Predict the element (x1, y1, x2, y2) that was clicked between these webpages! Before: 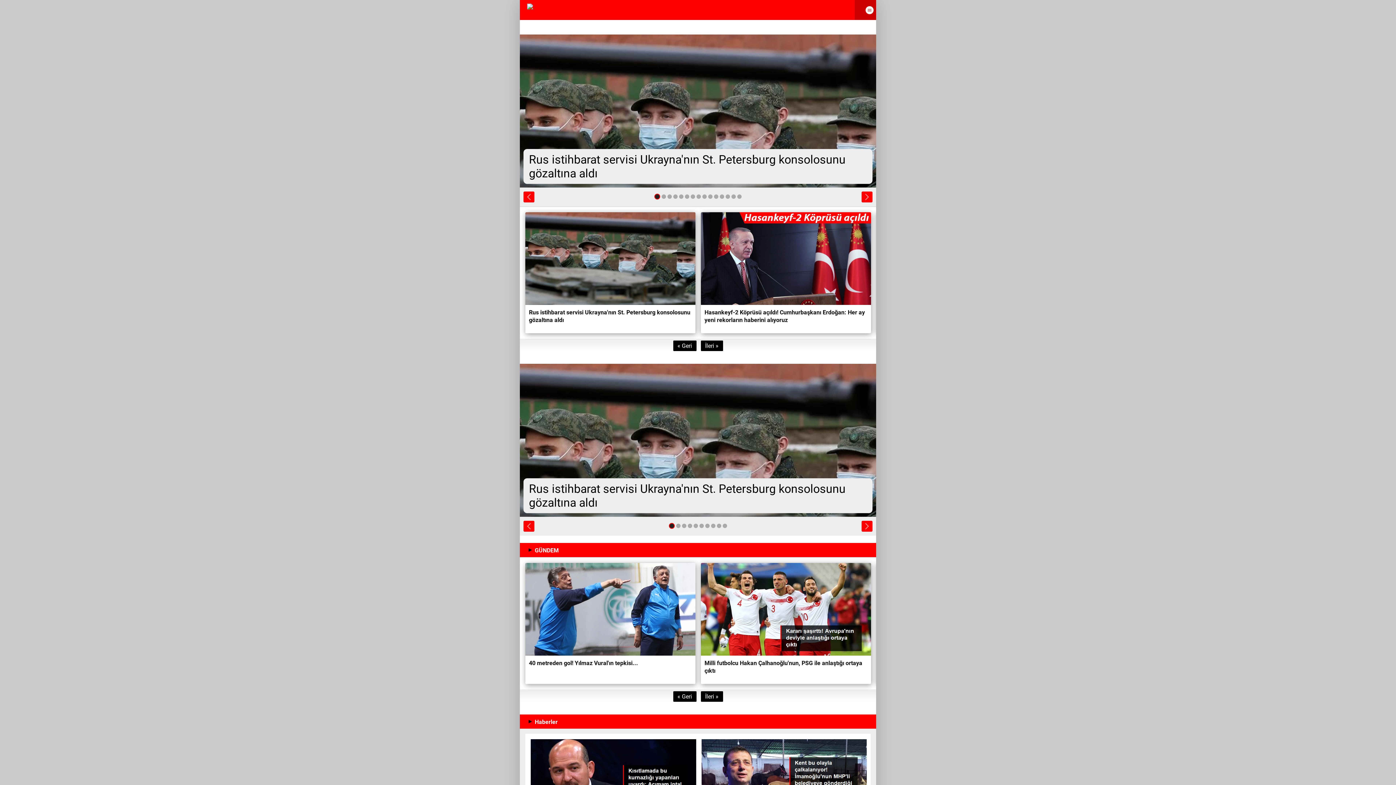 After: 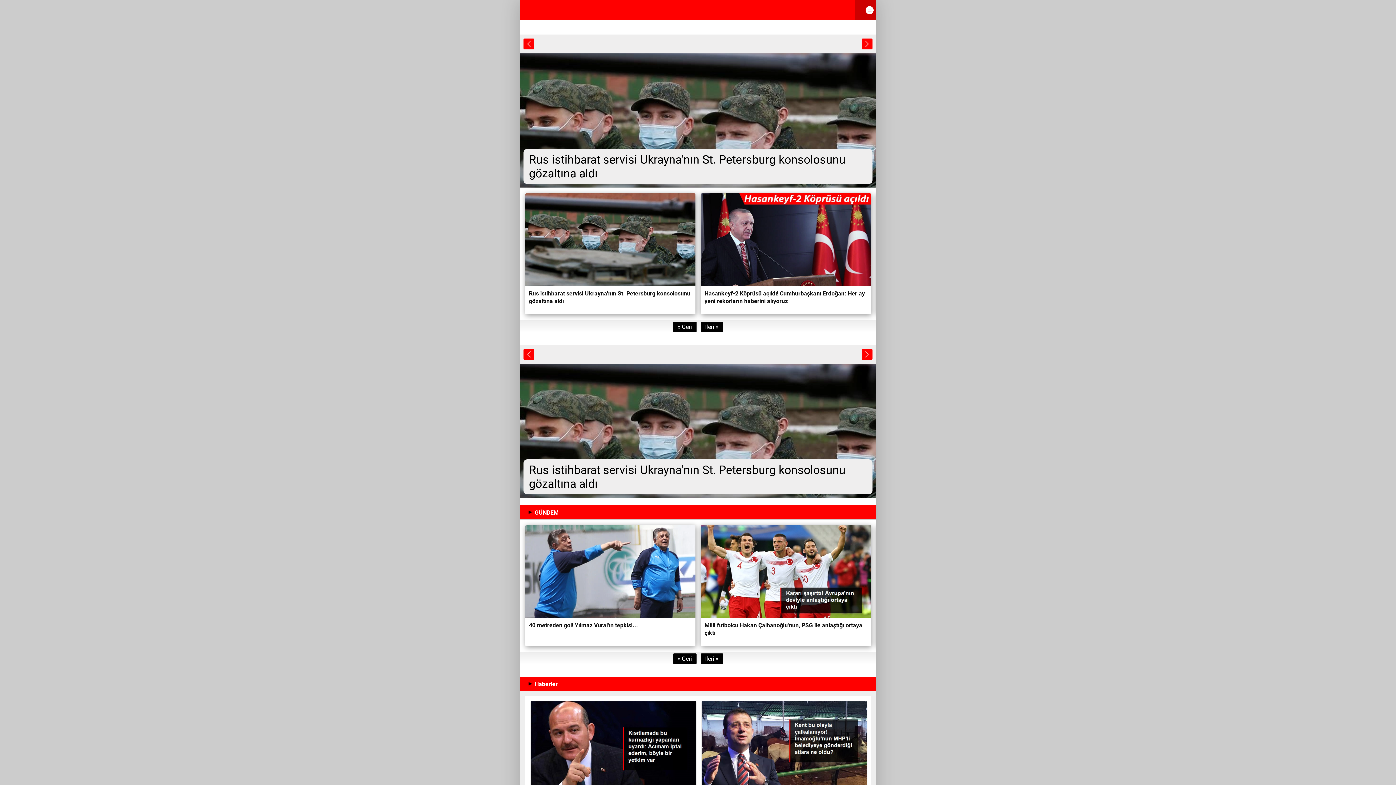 Action: bbox: (527, 0, 540, 20)